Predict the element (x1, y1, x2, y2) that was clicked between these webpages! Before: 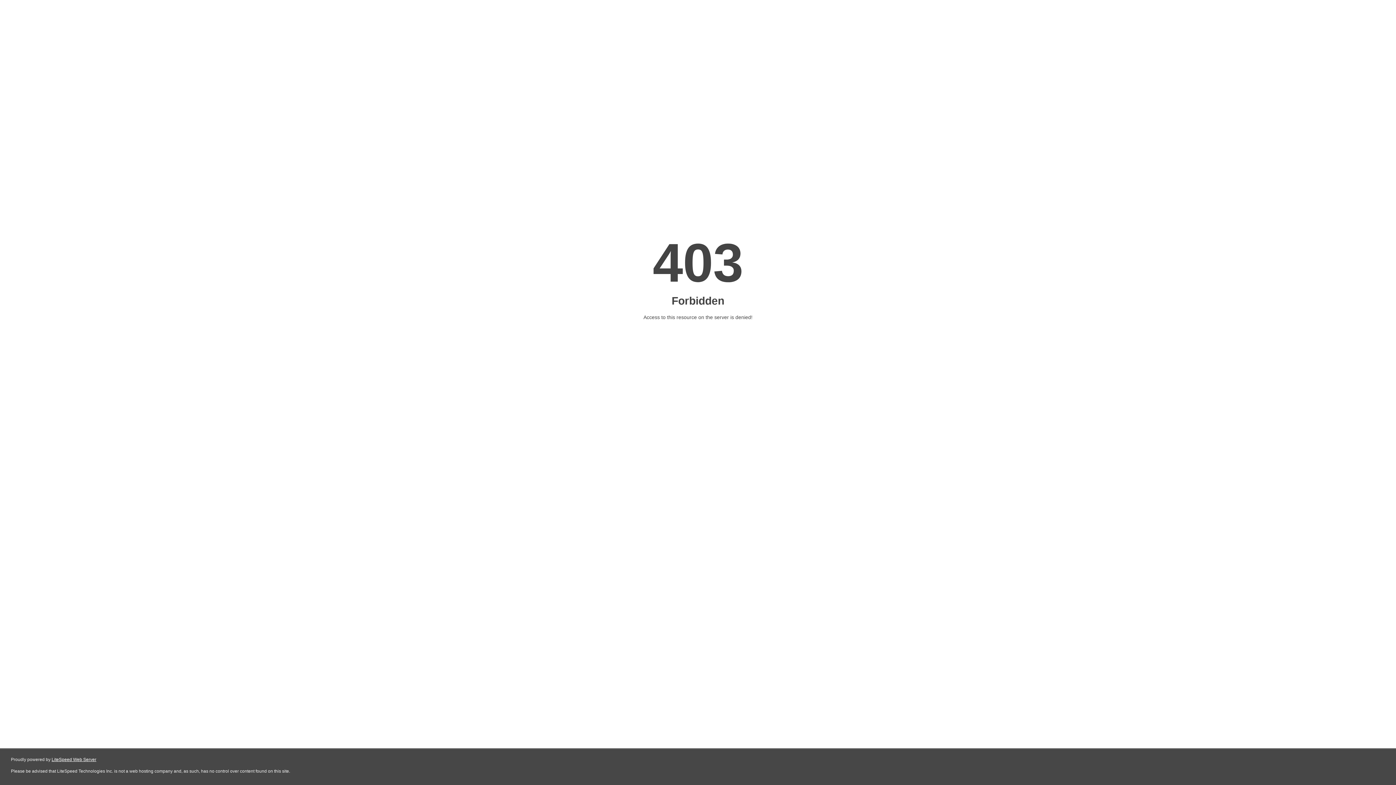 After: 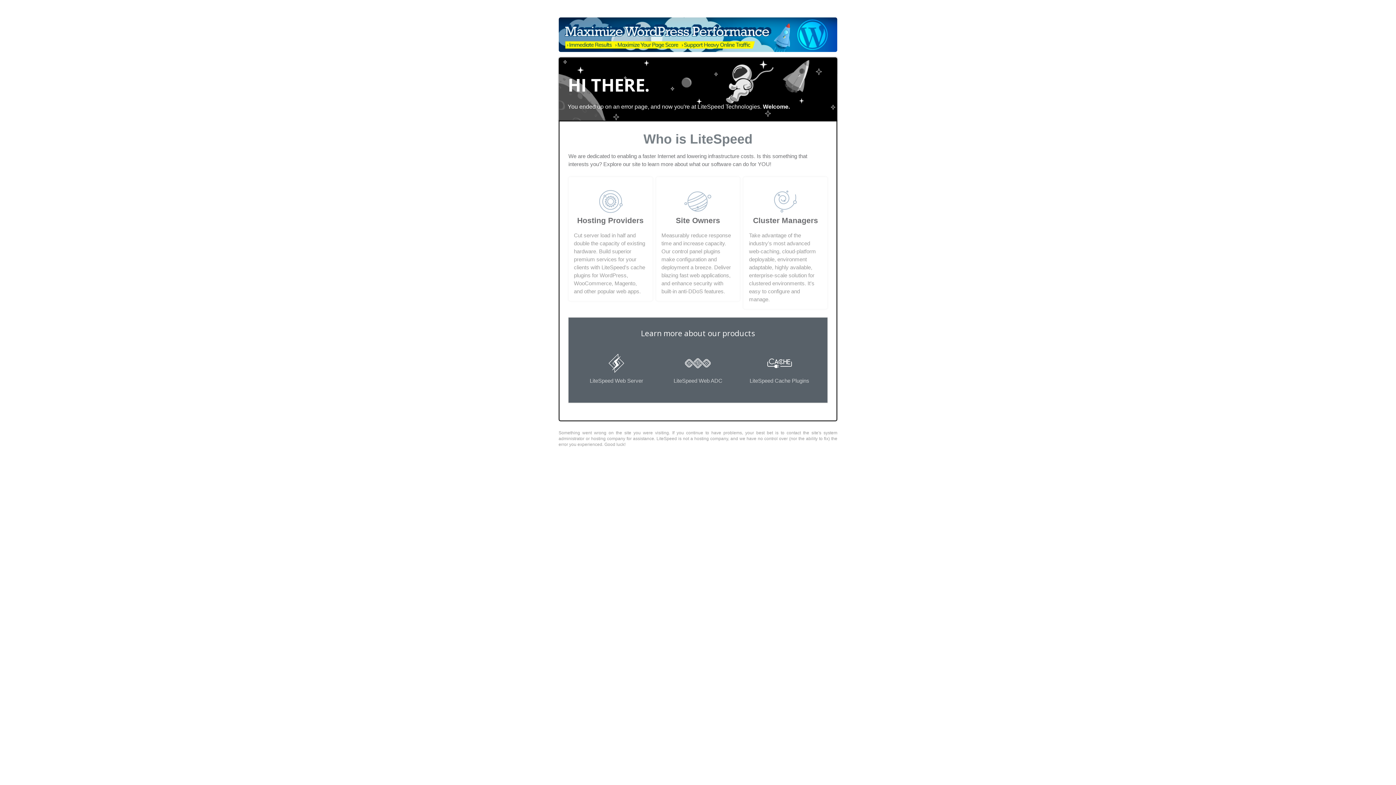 Action: bbox: (51, 757, 96, 762) label: LiteSpeed Web Server